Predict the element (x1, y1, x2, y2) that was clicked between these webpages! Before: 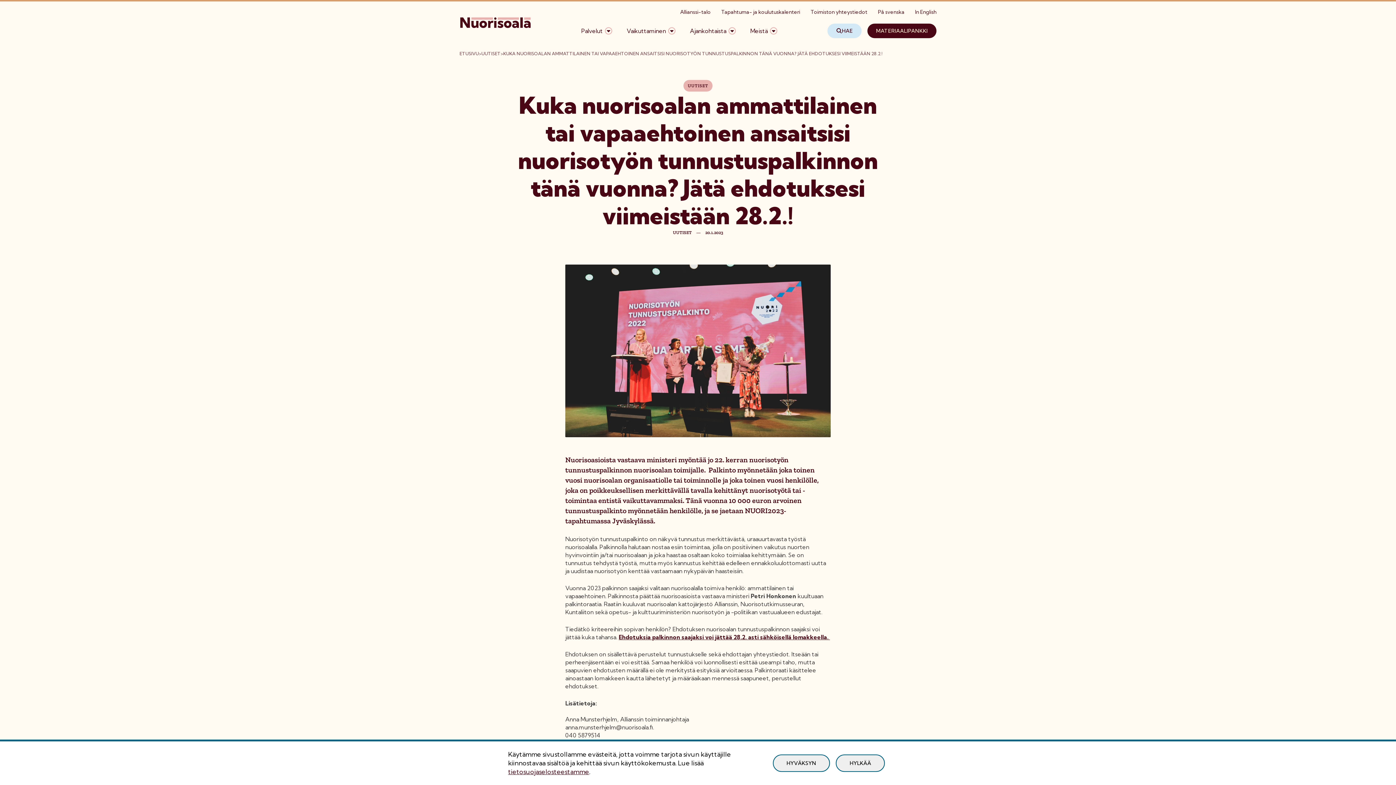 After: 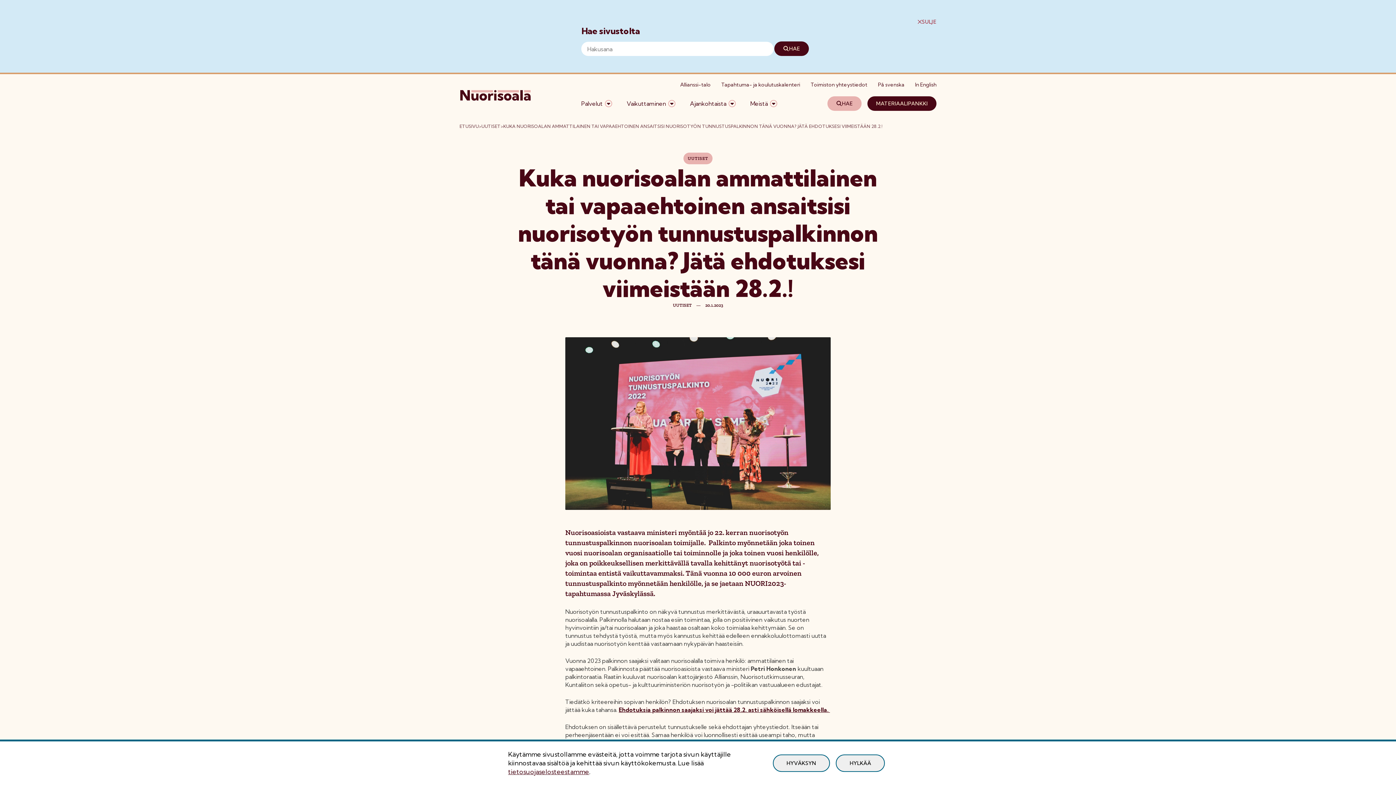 Action: label: HAE bbox: (827, 23, 861, 38)